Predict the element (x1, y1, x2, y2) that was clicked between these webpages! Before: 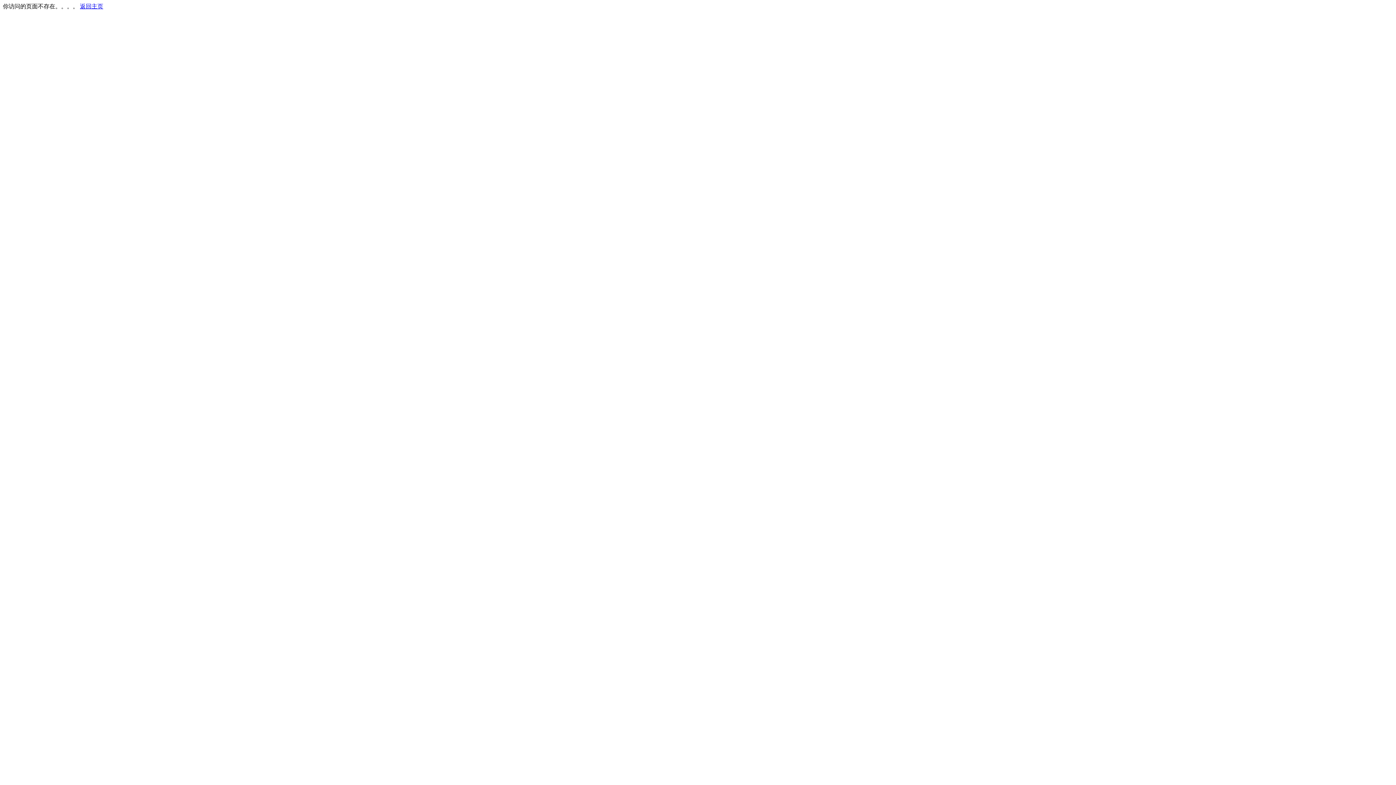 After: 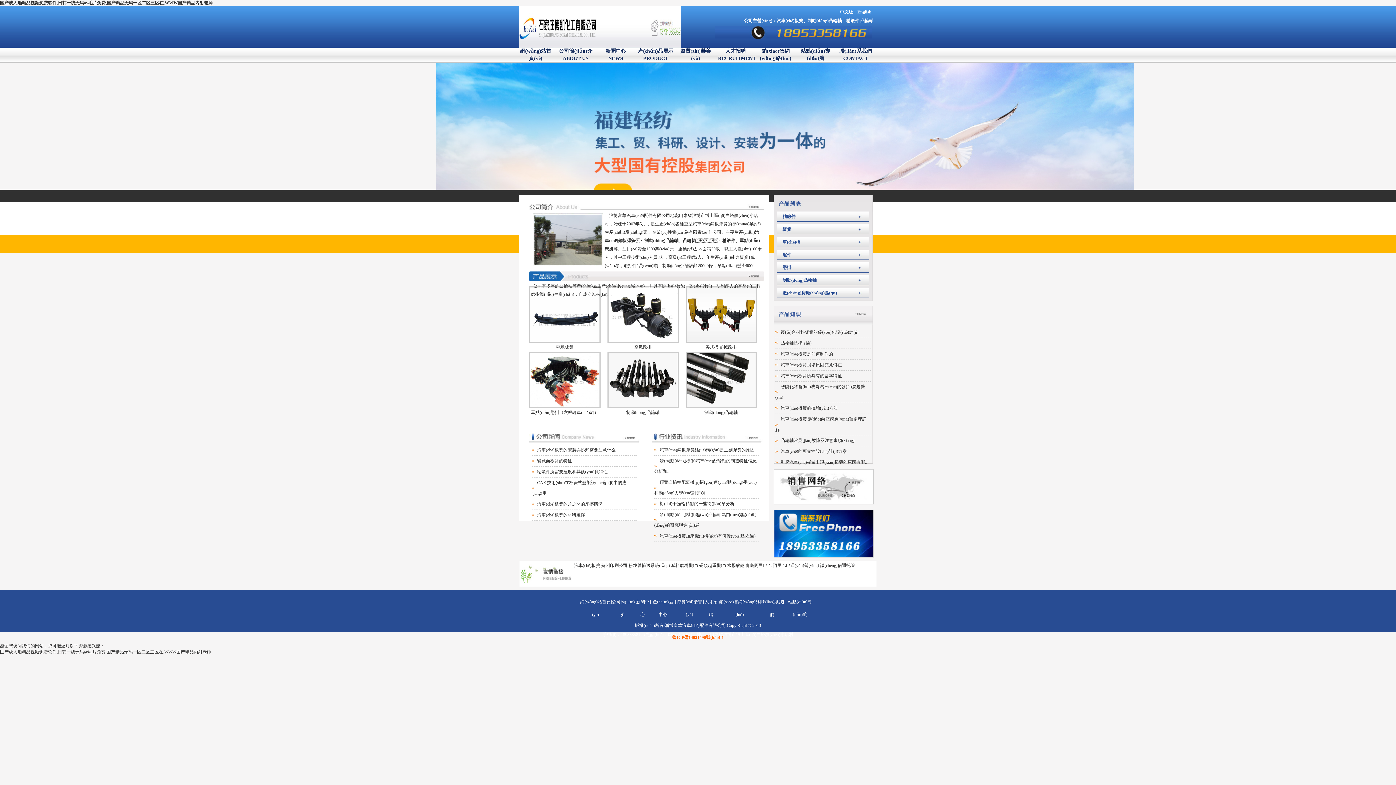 Action: label: 返回主页 bbox: (80, 3, 103, 9)